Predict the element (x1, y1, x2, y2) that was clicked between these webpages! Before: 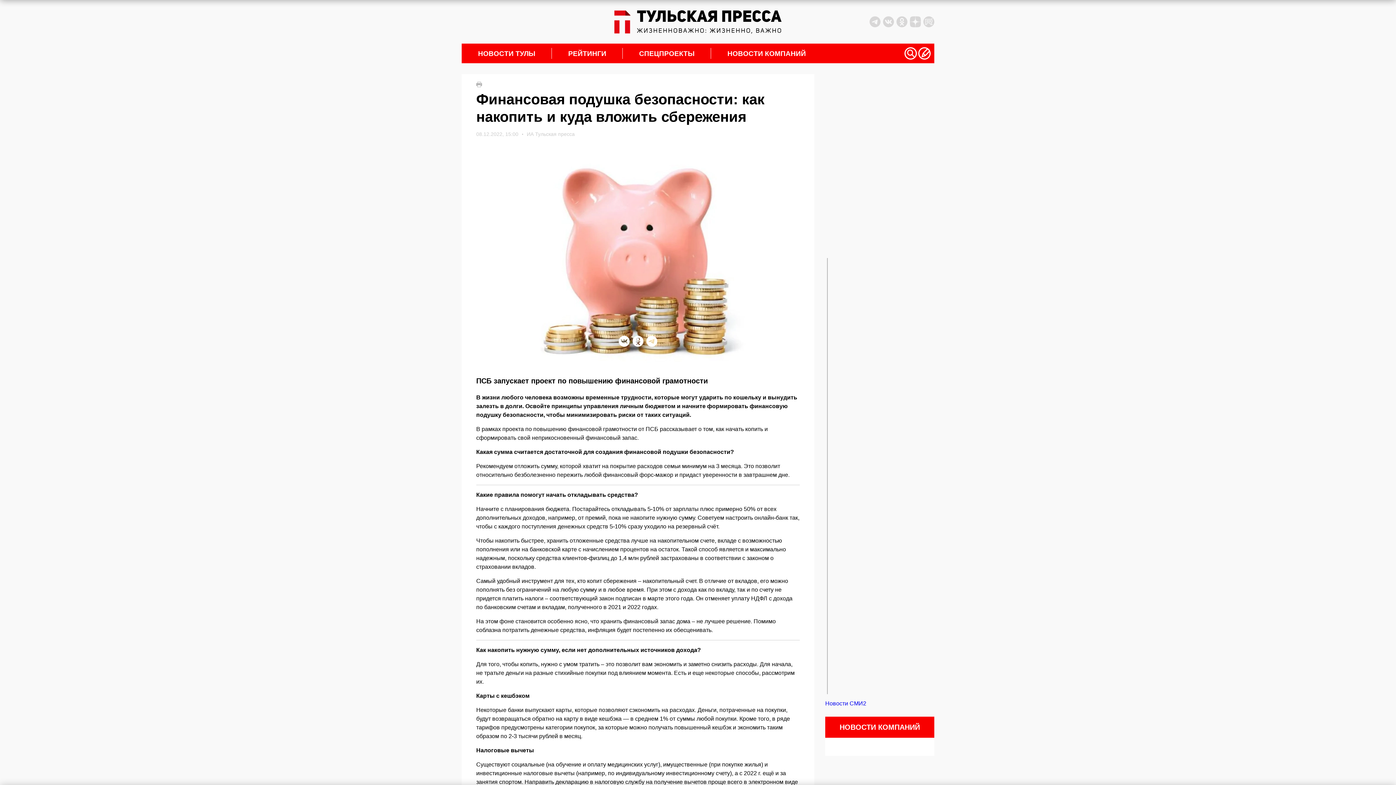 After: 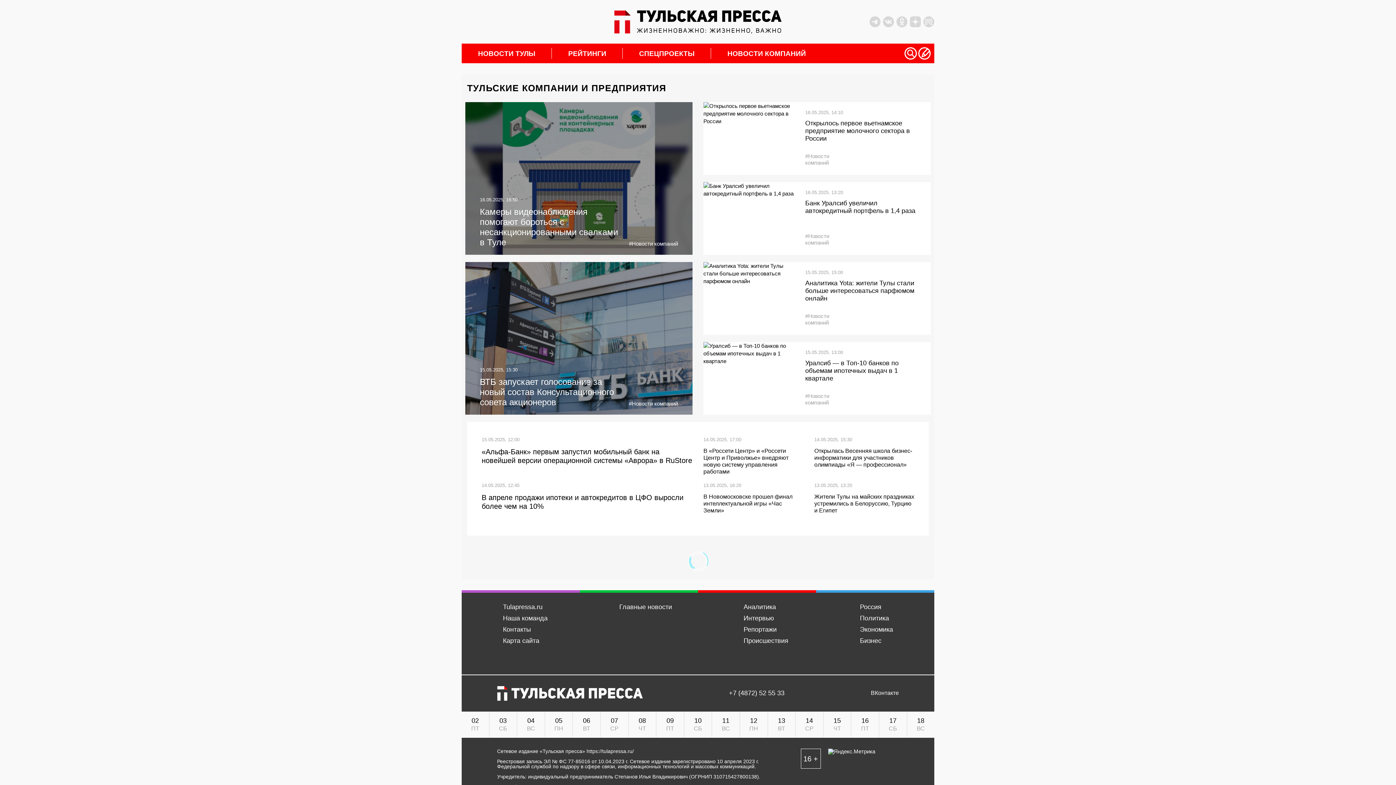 Action: label: НОВОСТИ КОМПАНИЙ bbox: (711, 50, 822, 56)